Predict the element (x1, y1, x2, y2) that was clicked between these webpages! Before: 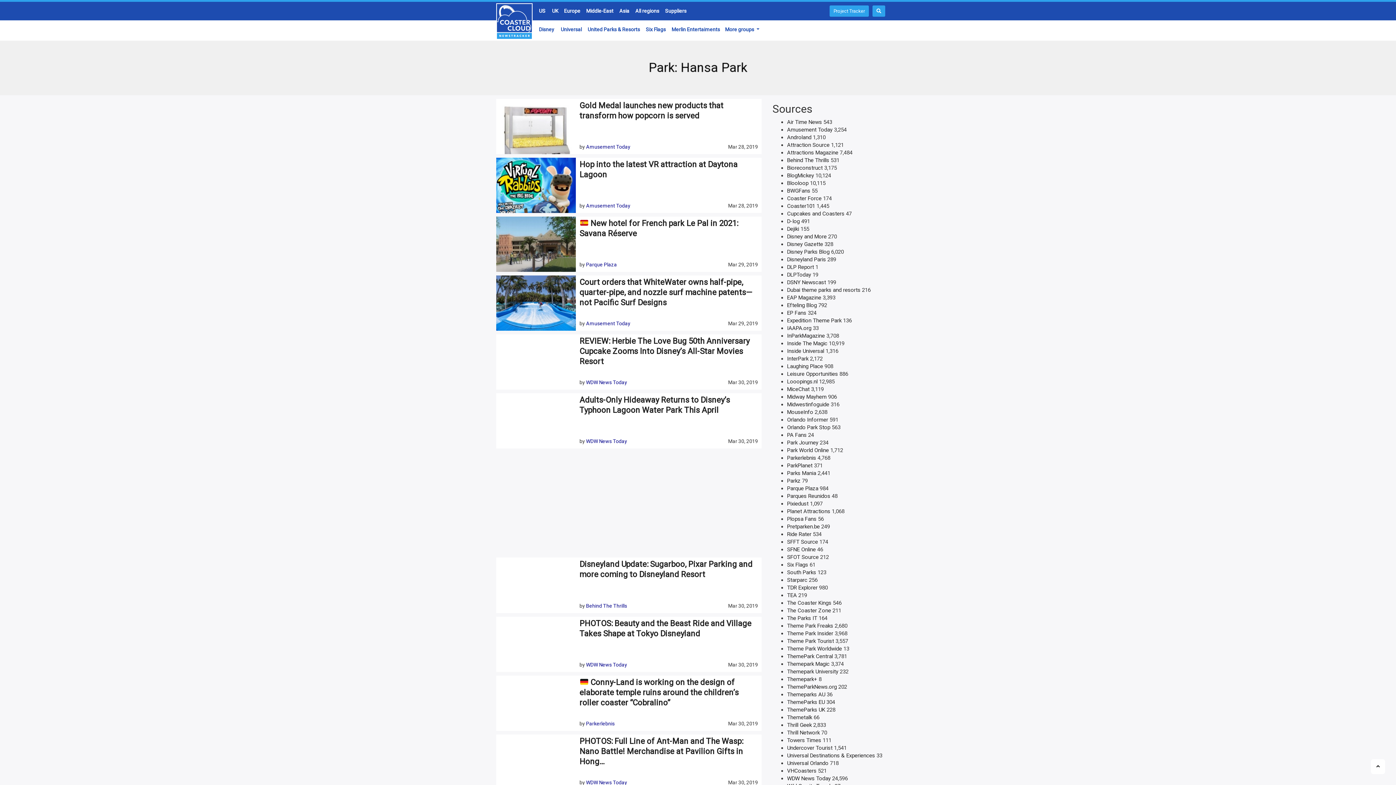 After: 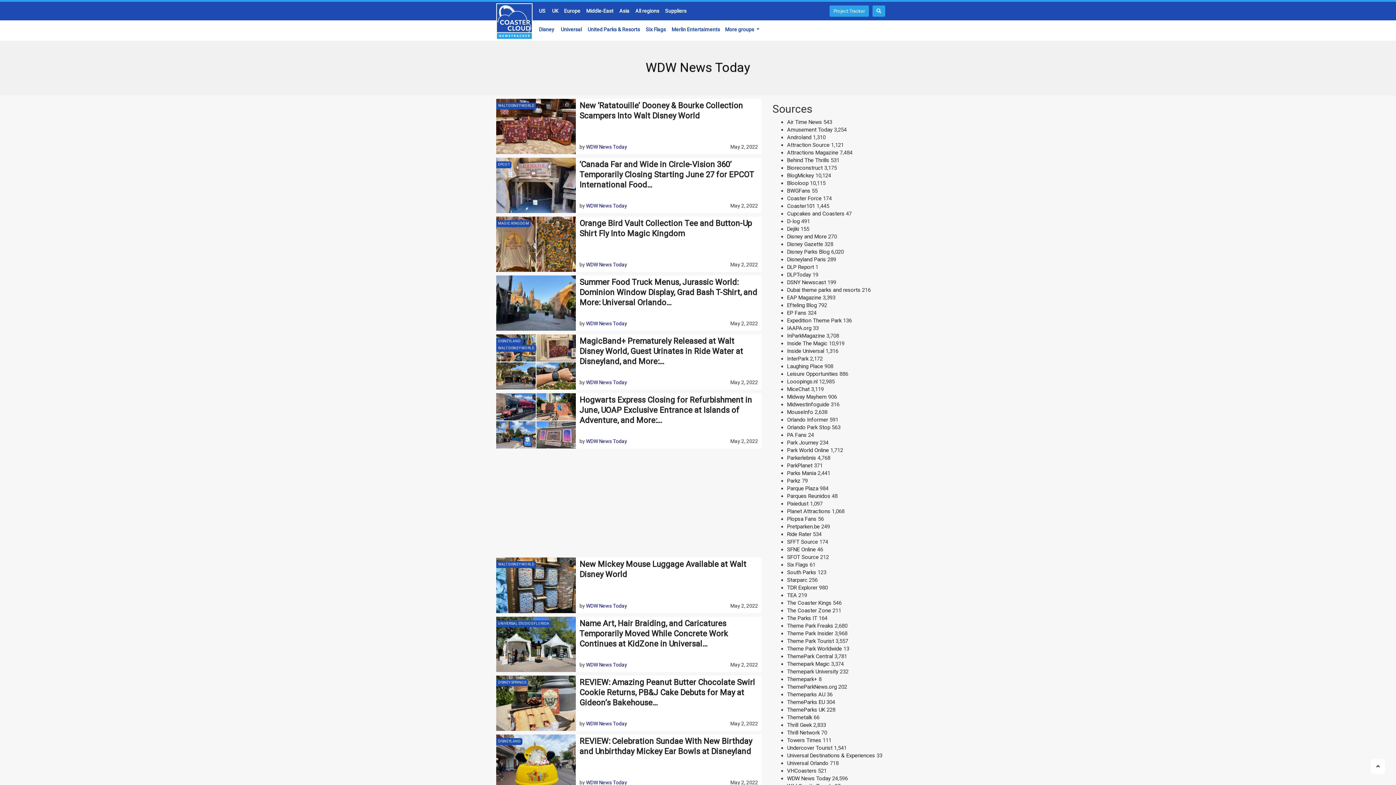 Action: bbox: (586, 438, 627, 444) label: WDW News Today